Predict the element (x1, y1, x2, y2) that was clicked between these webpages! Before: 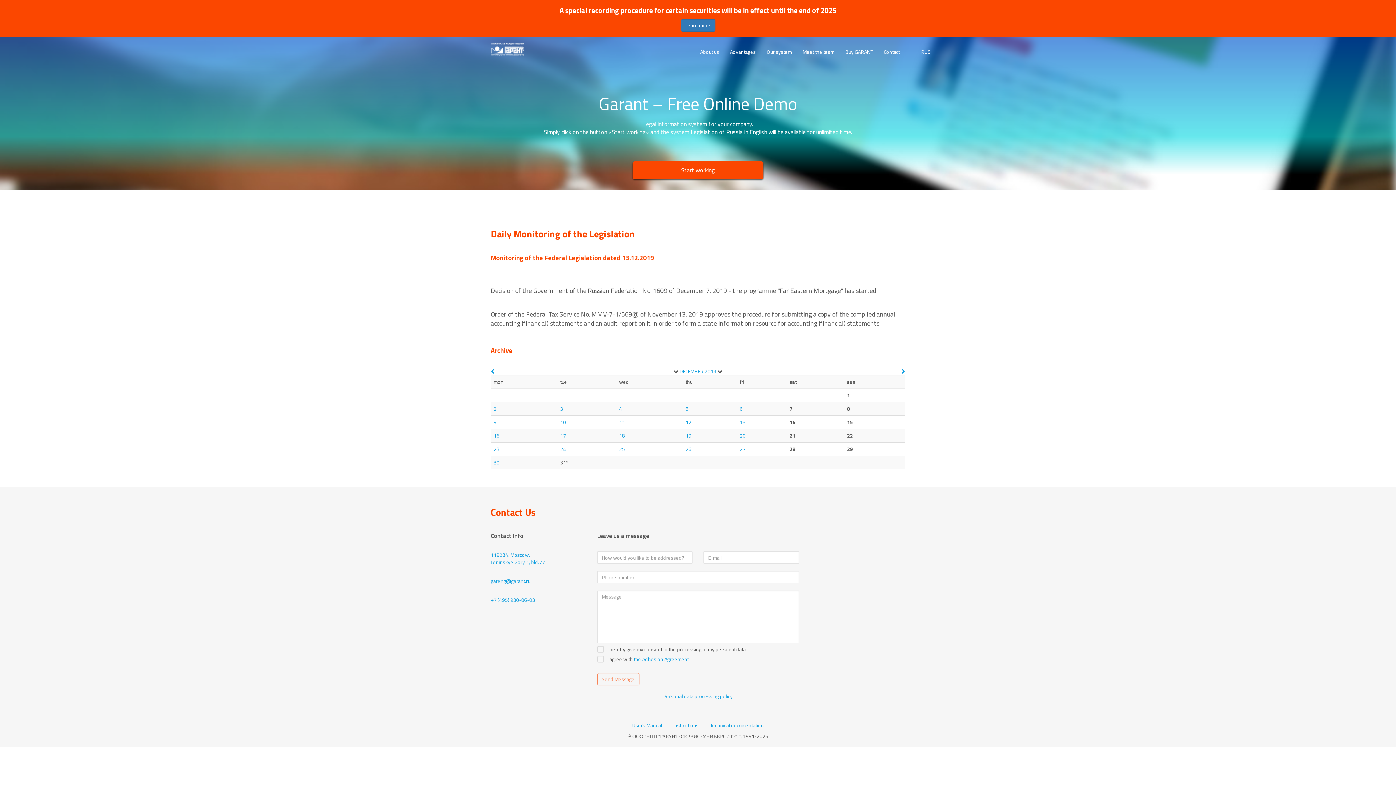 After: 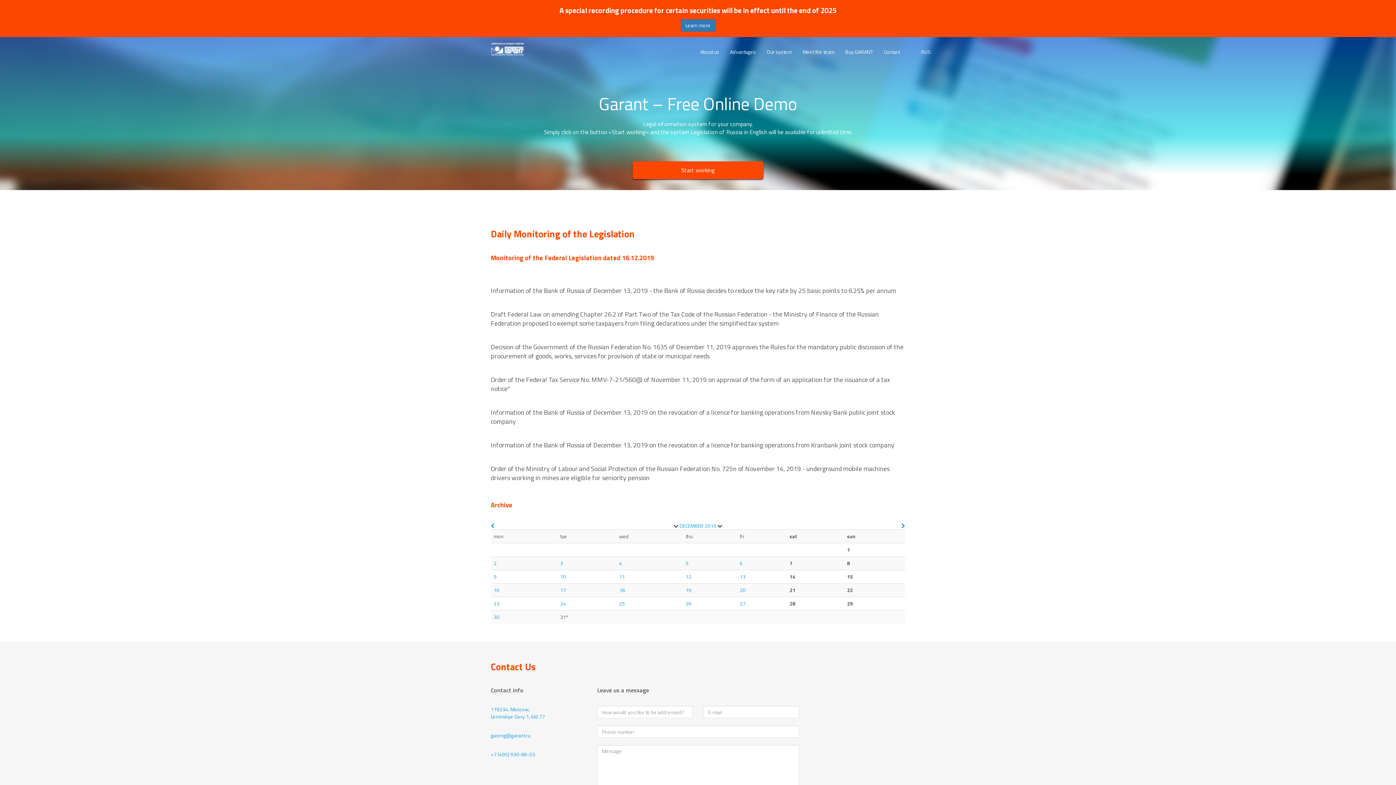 Action: label: 16 bbox: (493, 432, 499, 439)